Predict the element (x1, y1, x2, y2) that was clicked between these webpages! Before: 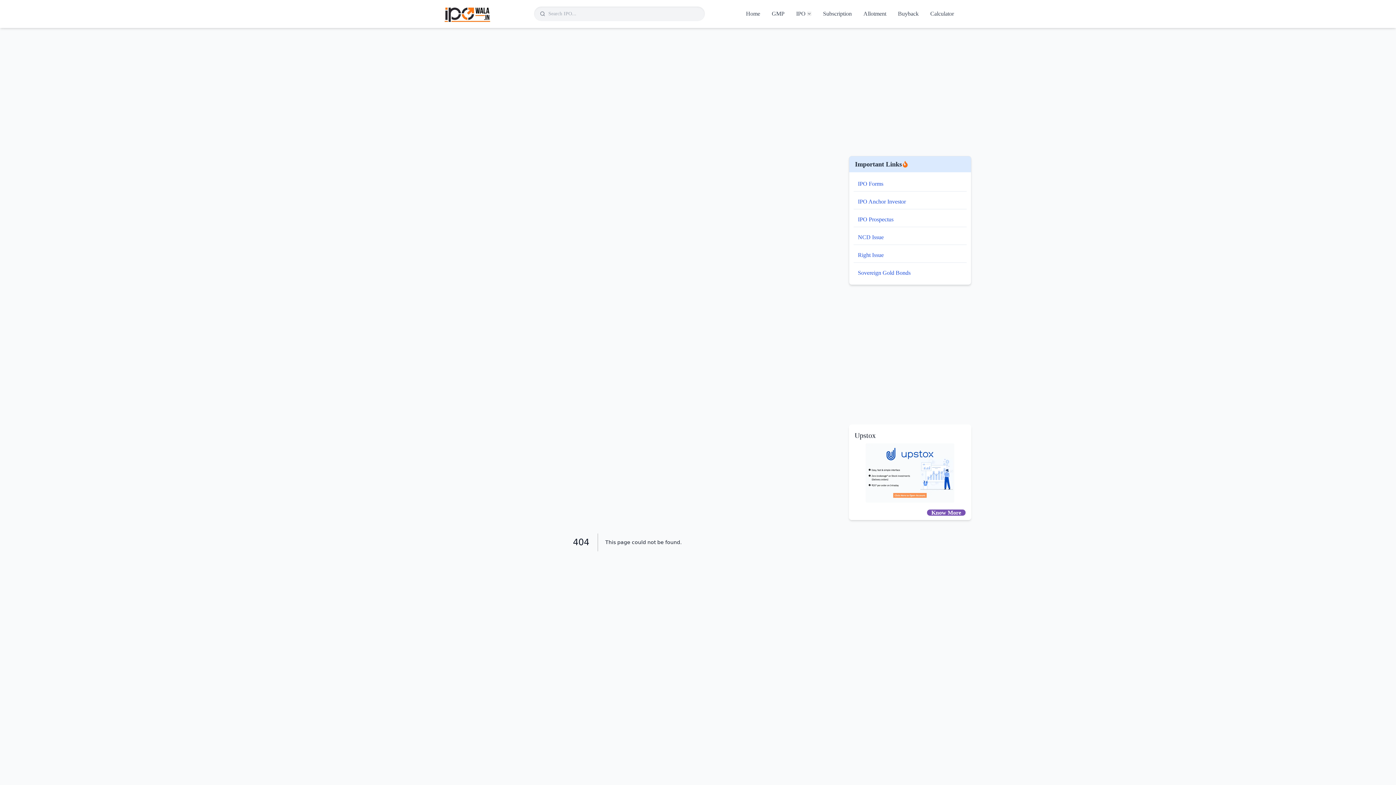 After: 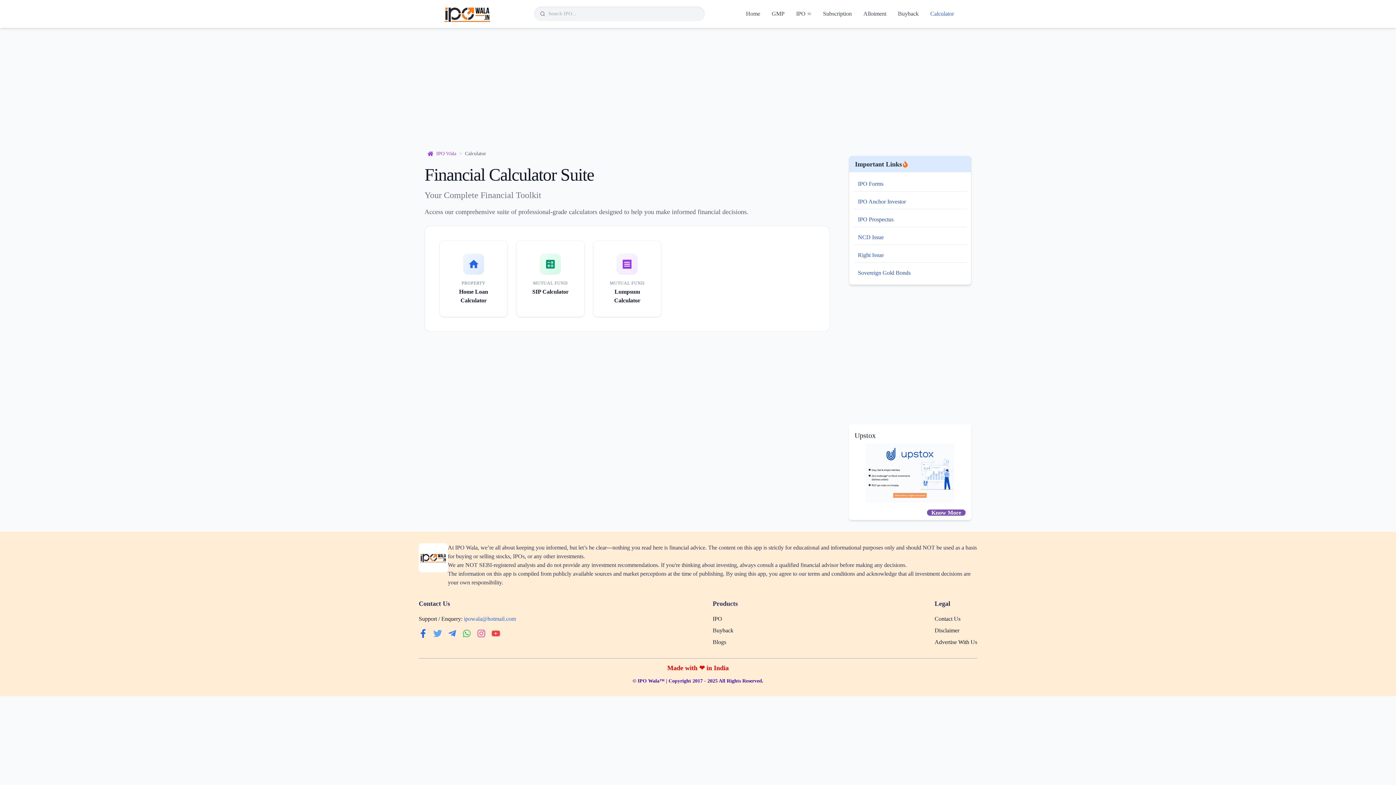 Action: label: Calculator bbox: (930, 9, 954, 18)